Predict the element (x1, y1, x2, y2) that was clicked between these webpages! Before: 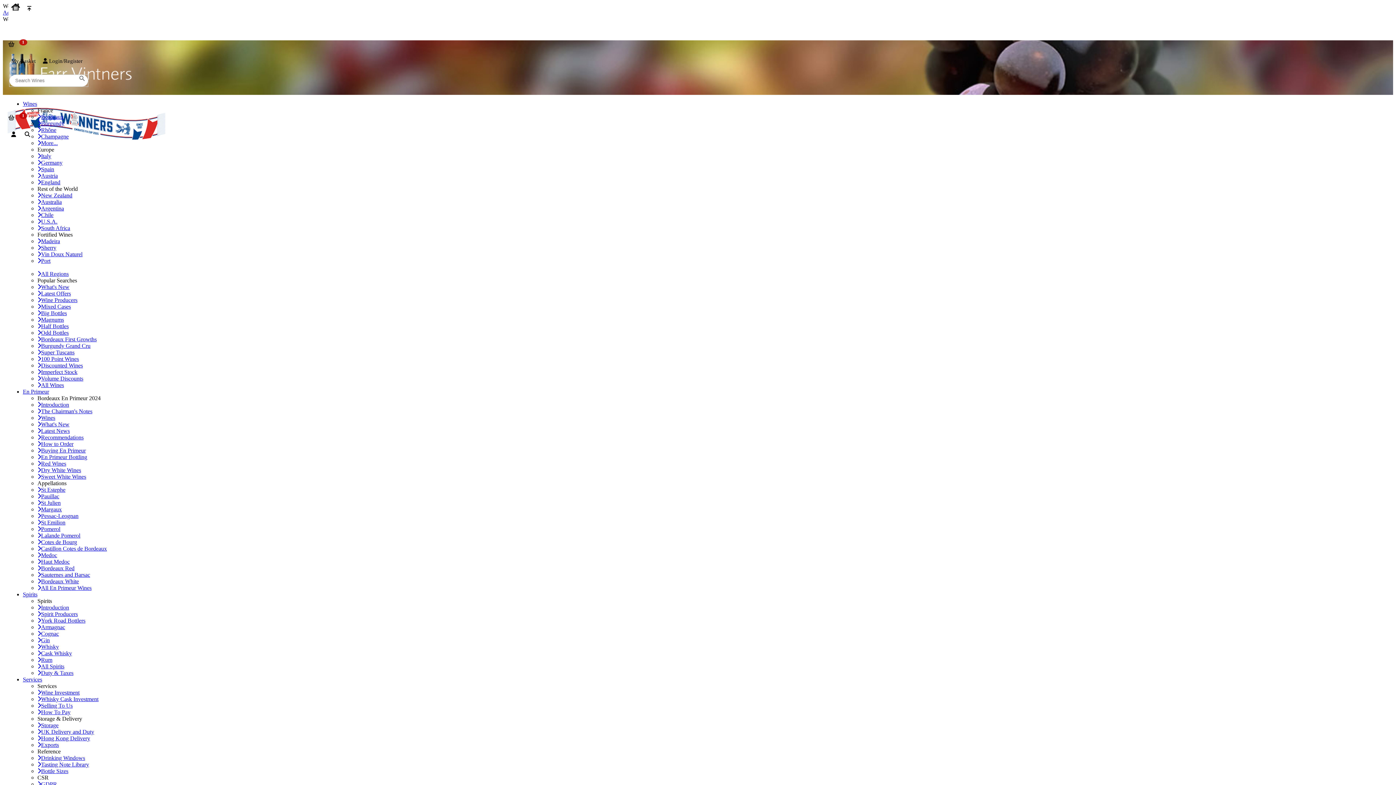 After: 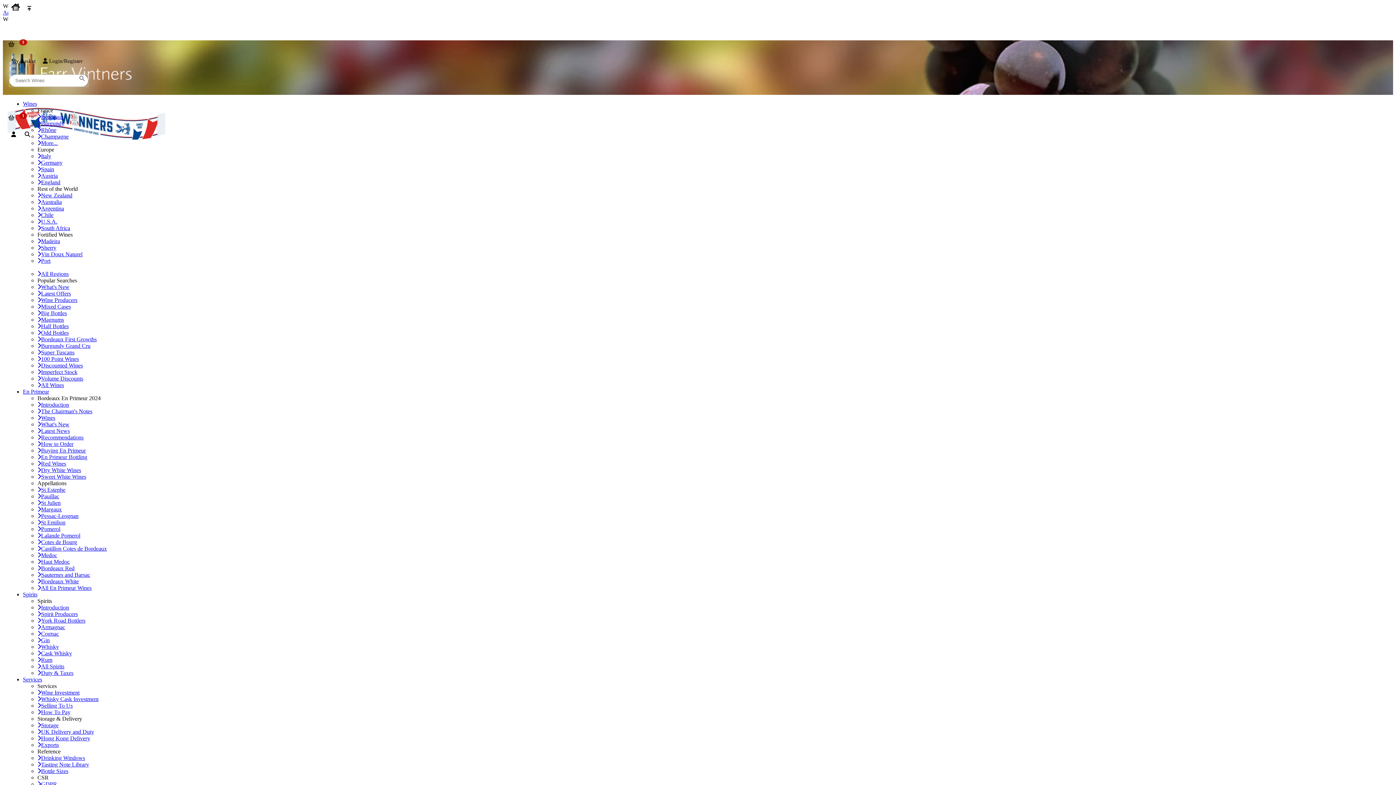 Action: bbox: (37, 768, 68, 774) label: Bottle Sizes